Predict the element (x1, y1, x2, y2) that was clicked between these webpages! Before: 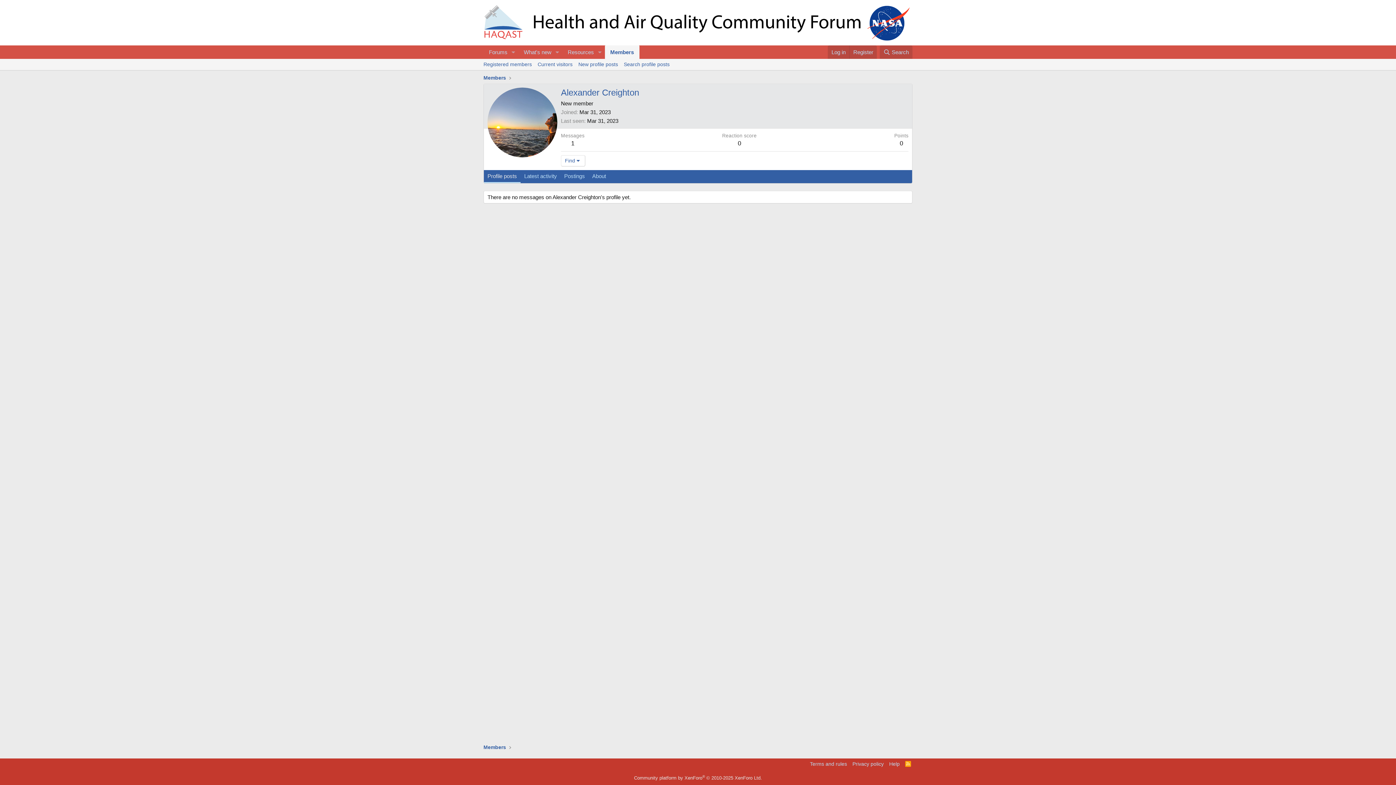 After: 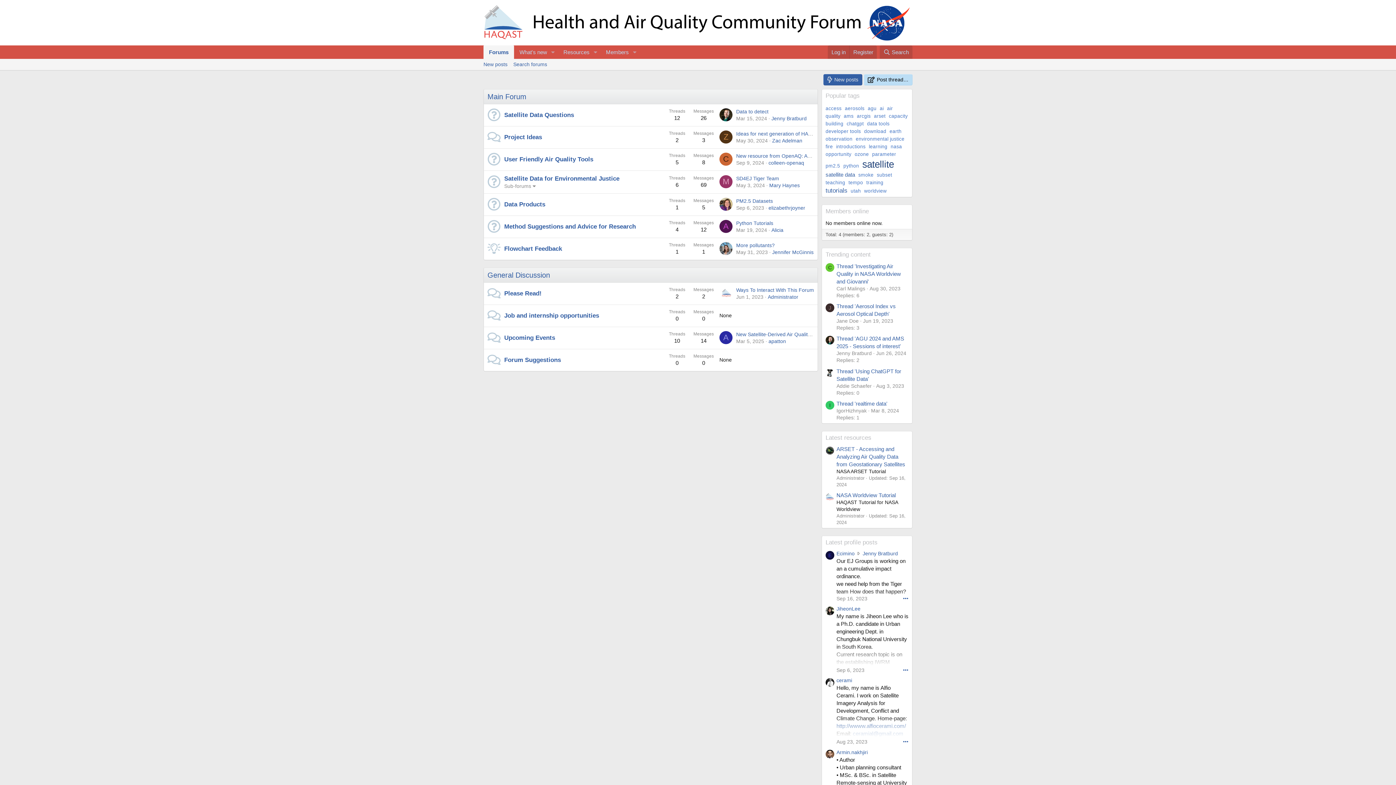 Action: bbox: (483, 36, 912, 42)